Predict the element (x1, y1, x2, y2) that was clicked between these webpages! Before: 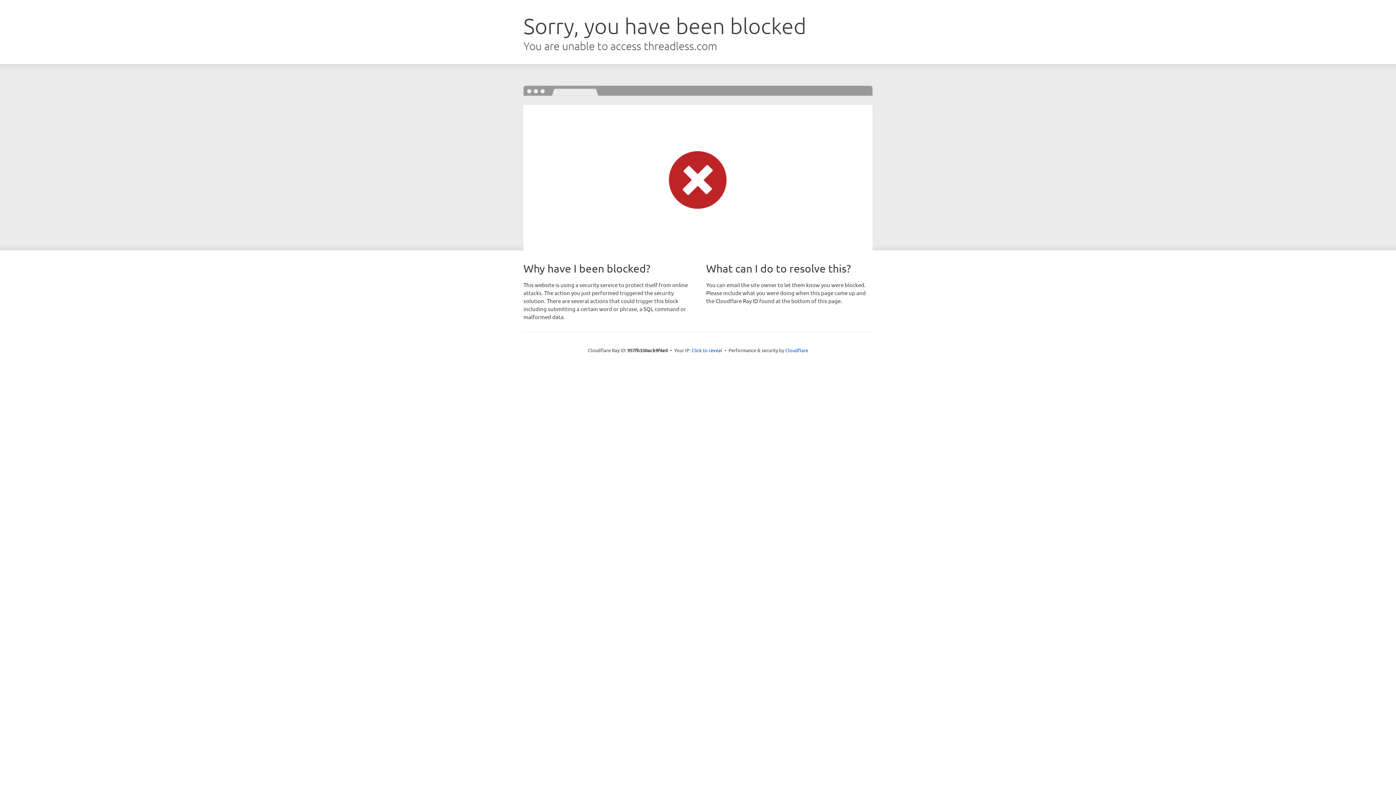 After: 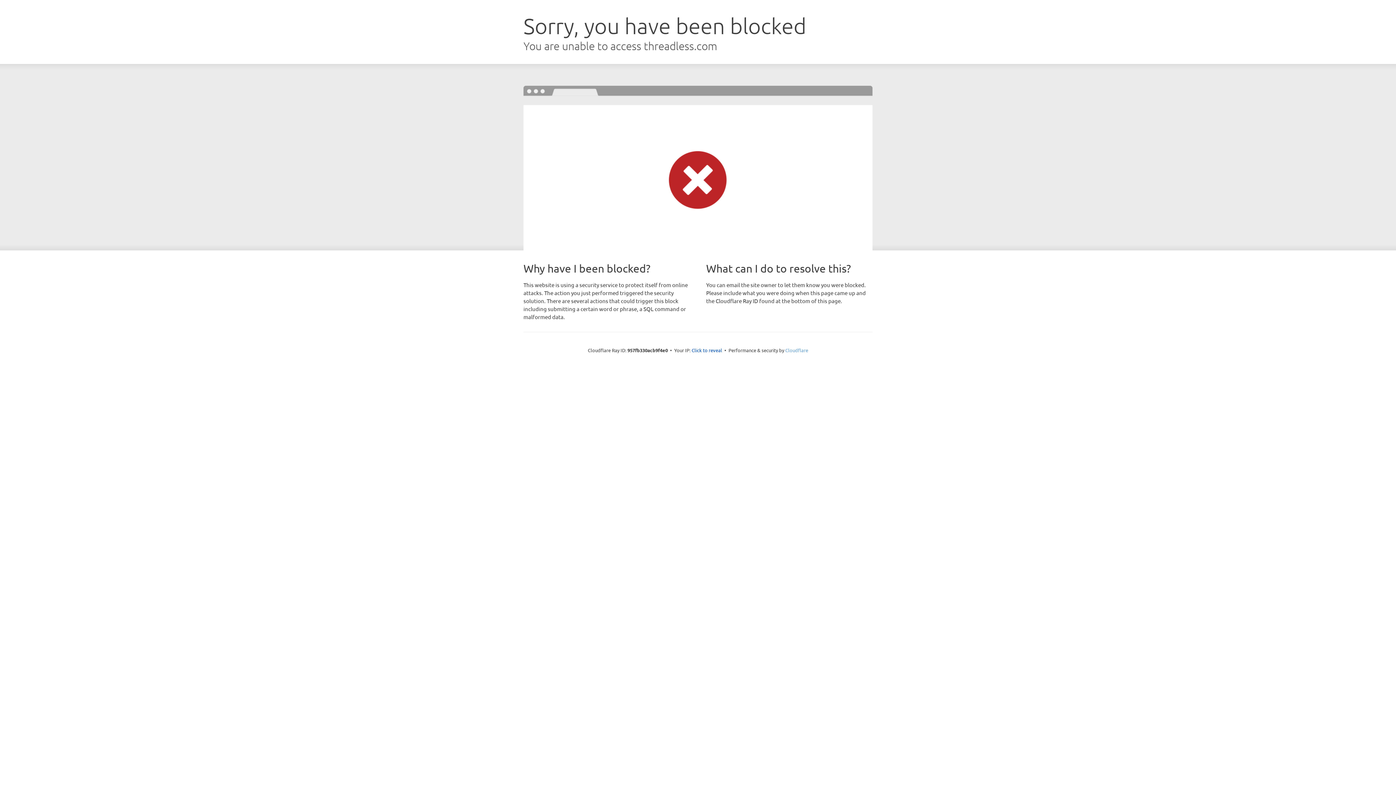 Action: bbox: (785, 347, 808, 353) label: Cloudflare